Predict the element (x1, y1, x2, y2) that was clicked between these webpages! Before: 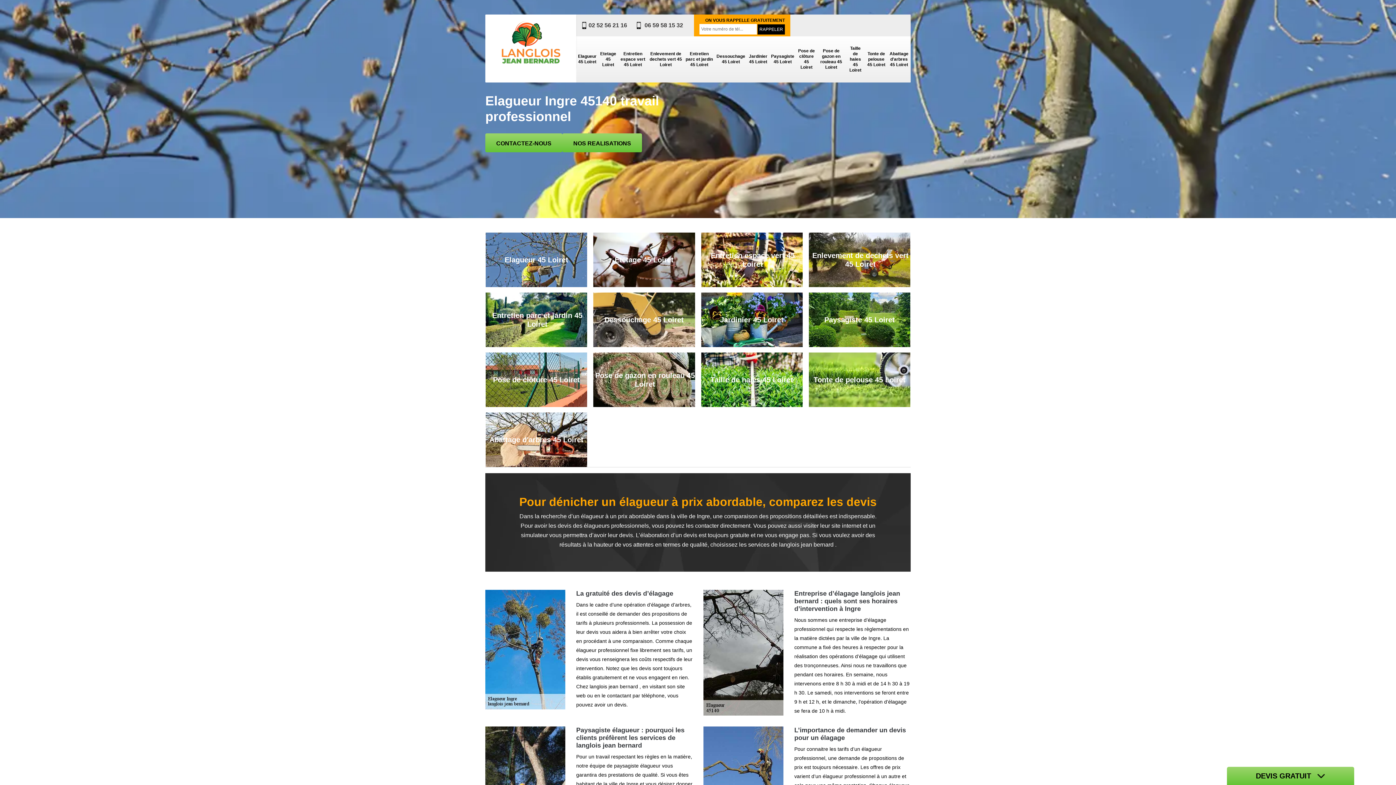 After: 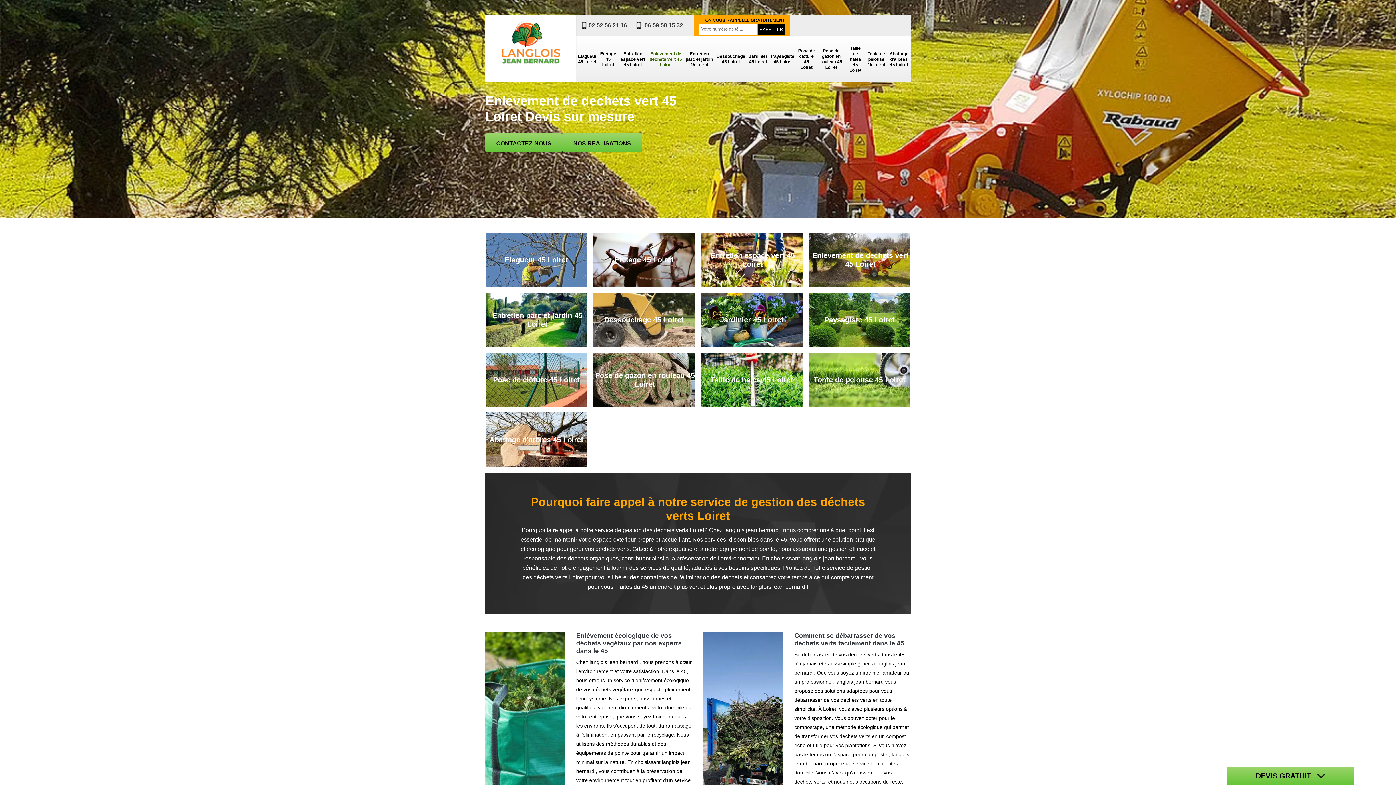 Action: bbox: (648, 41, 684, 77) label: Enlevement de dechets vert 45 Loiret